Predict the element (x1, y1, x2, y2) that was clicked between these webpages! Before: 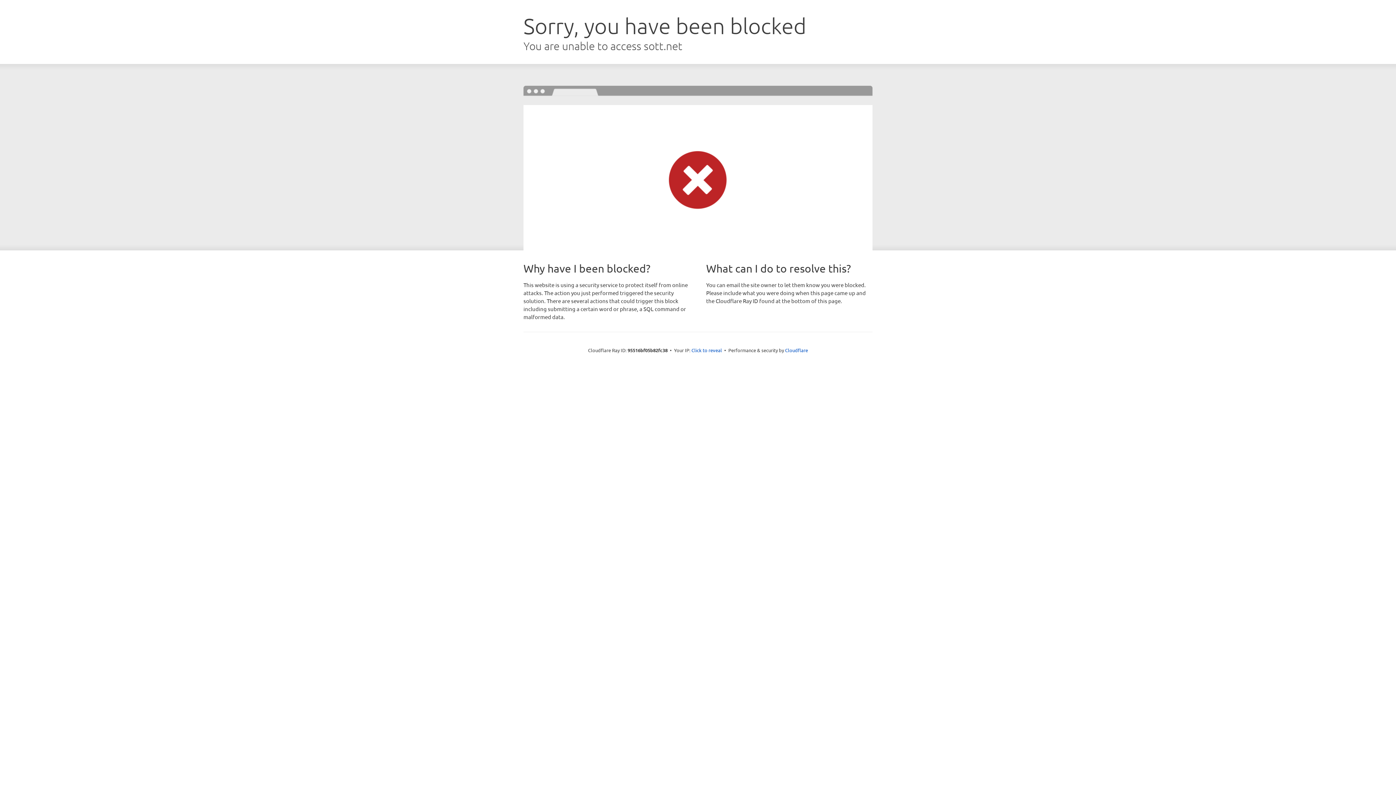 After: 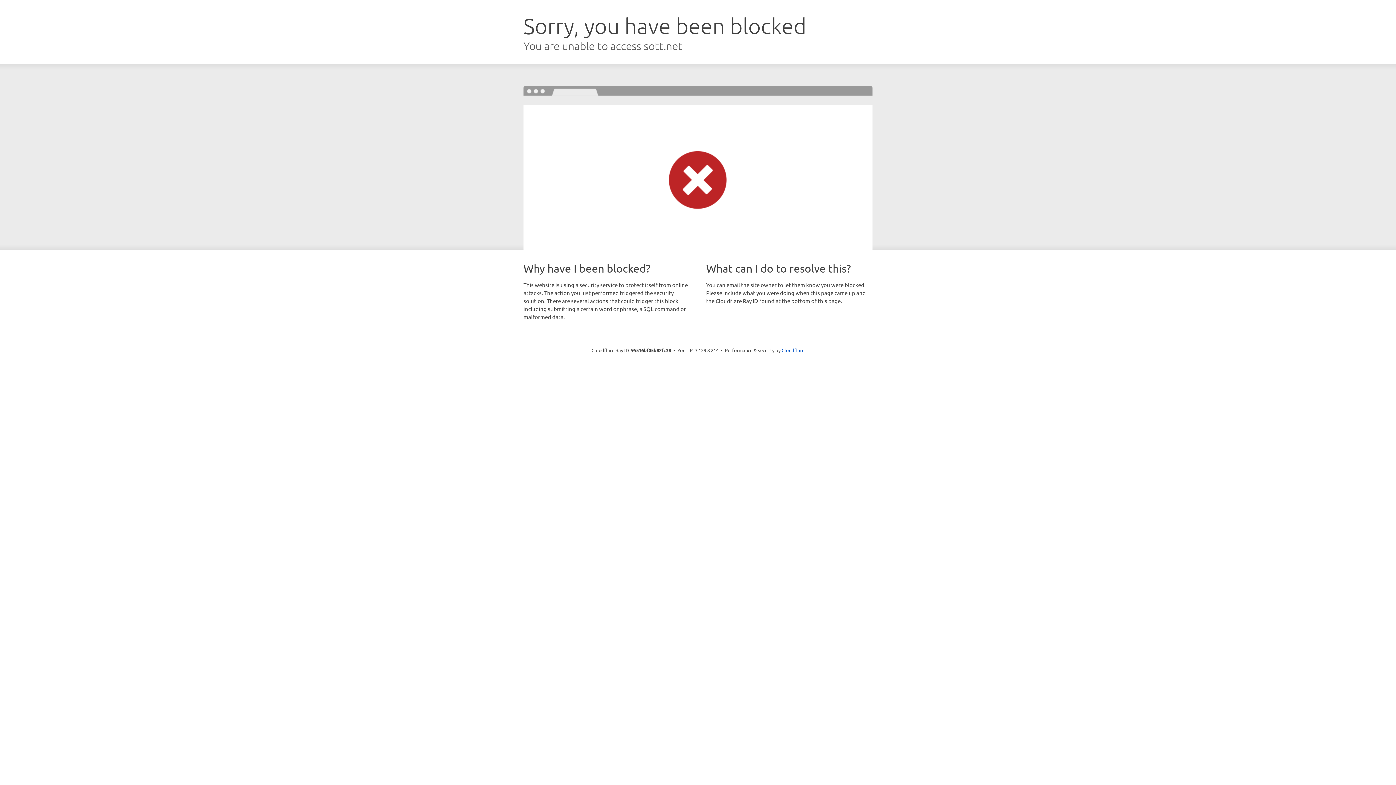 Action: label: Click to reveal bbox: (691, 346, 722, 353)